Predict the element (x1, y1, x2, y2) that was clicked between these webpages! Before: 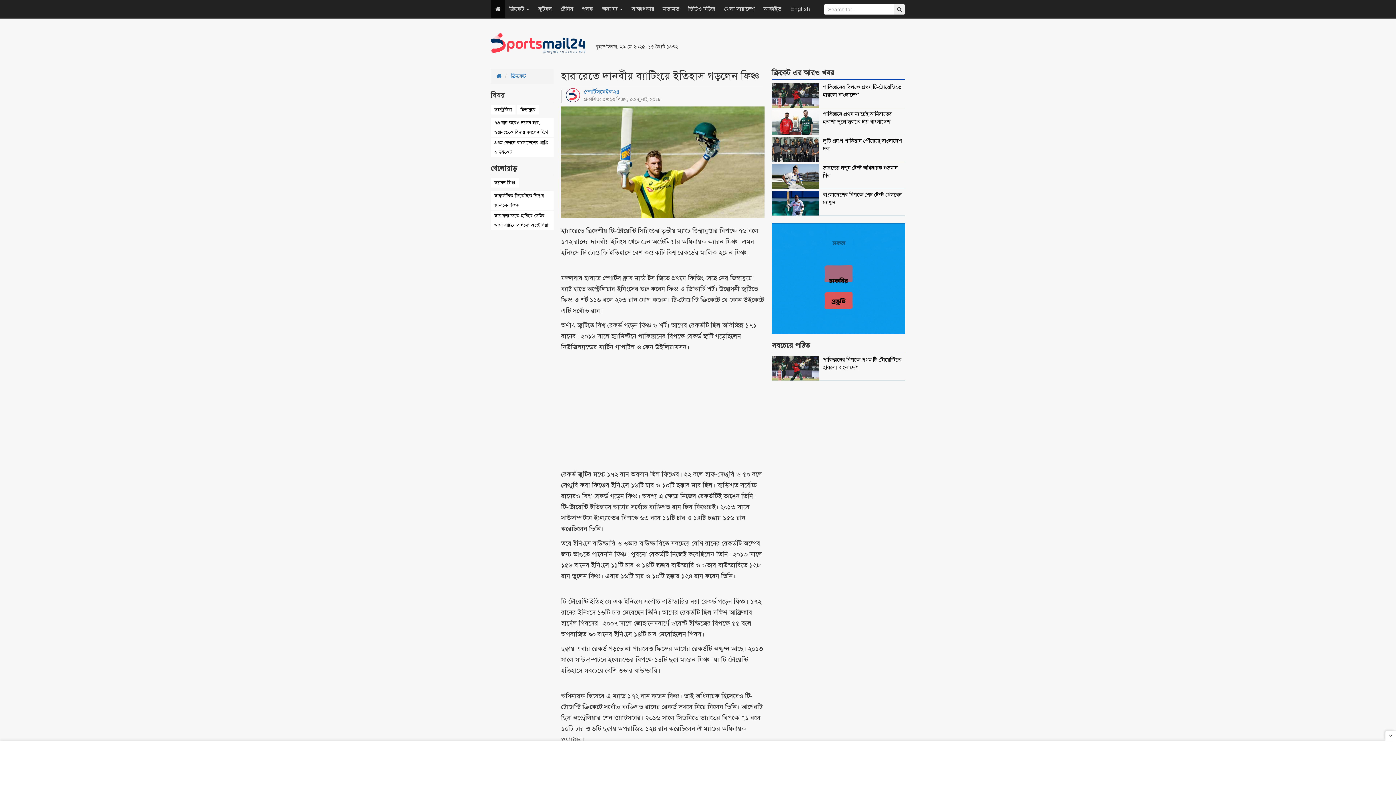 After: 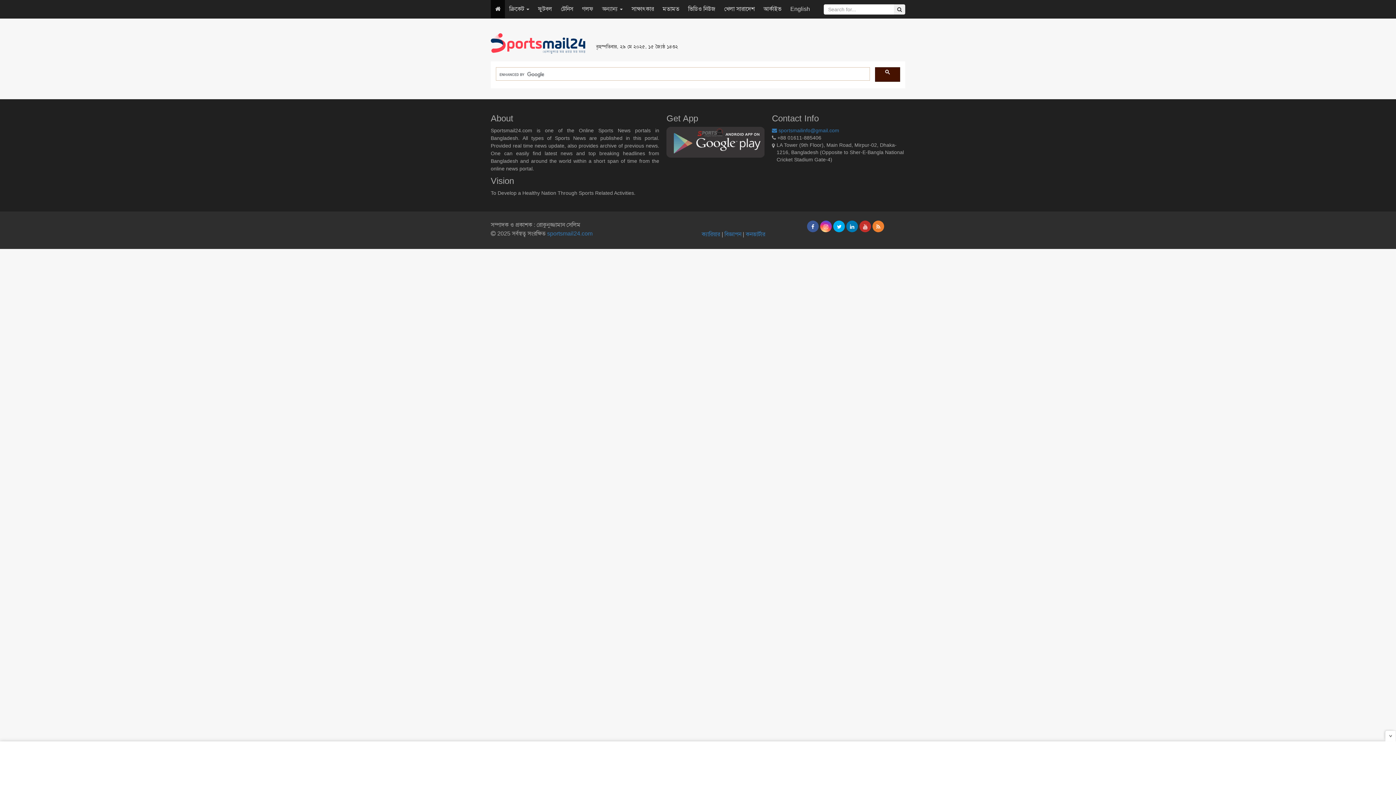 Action: bbox: (894, 4, 905, 14)